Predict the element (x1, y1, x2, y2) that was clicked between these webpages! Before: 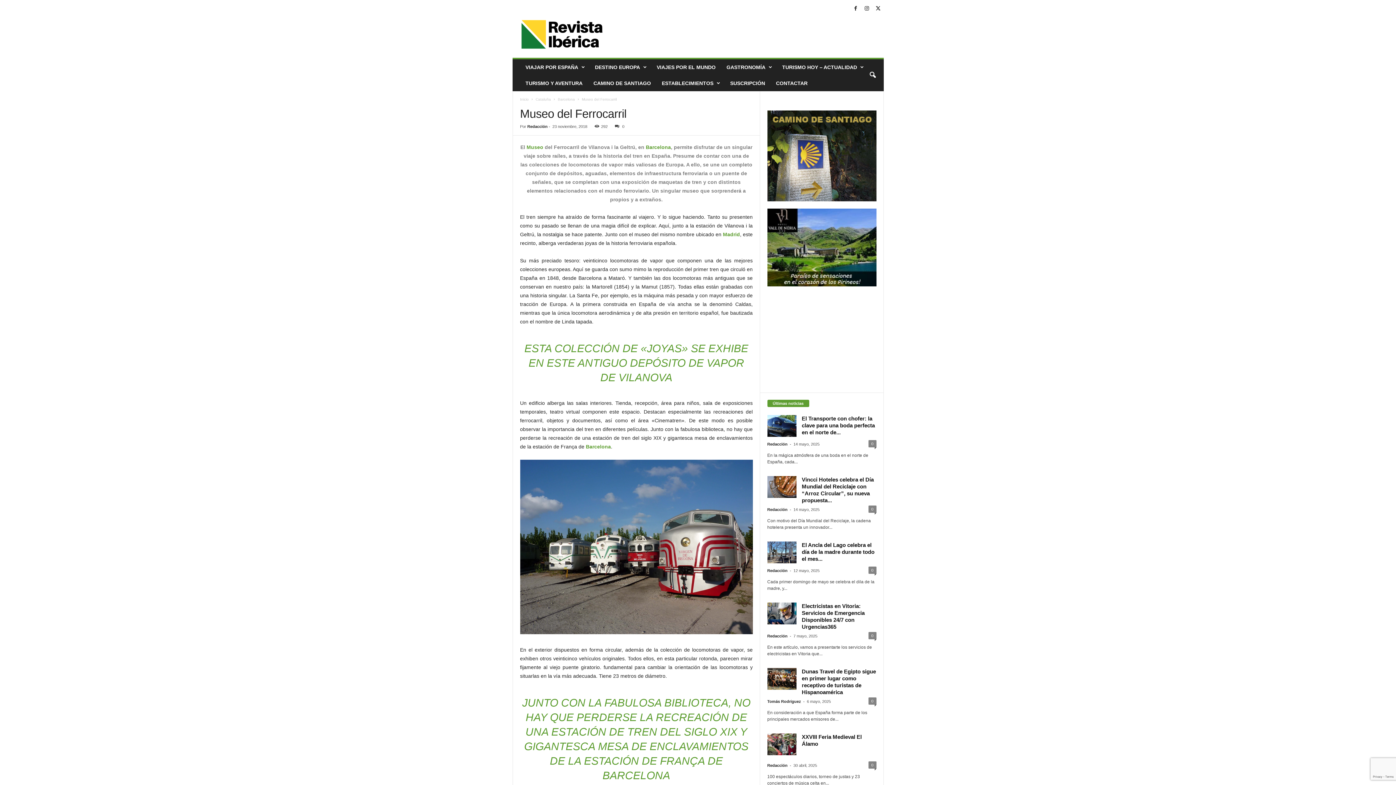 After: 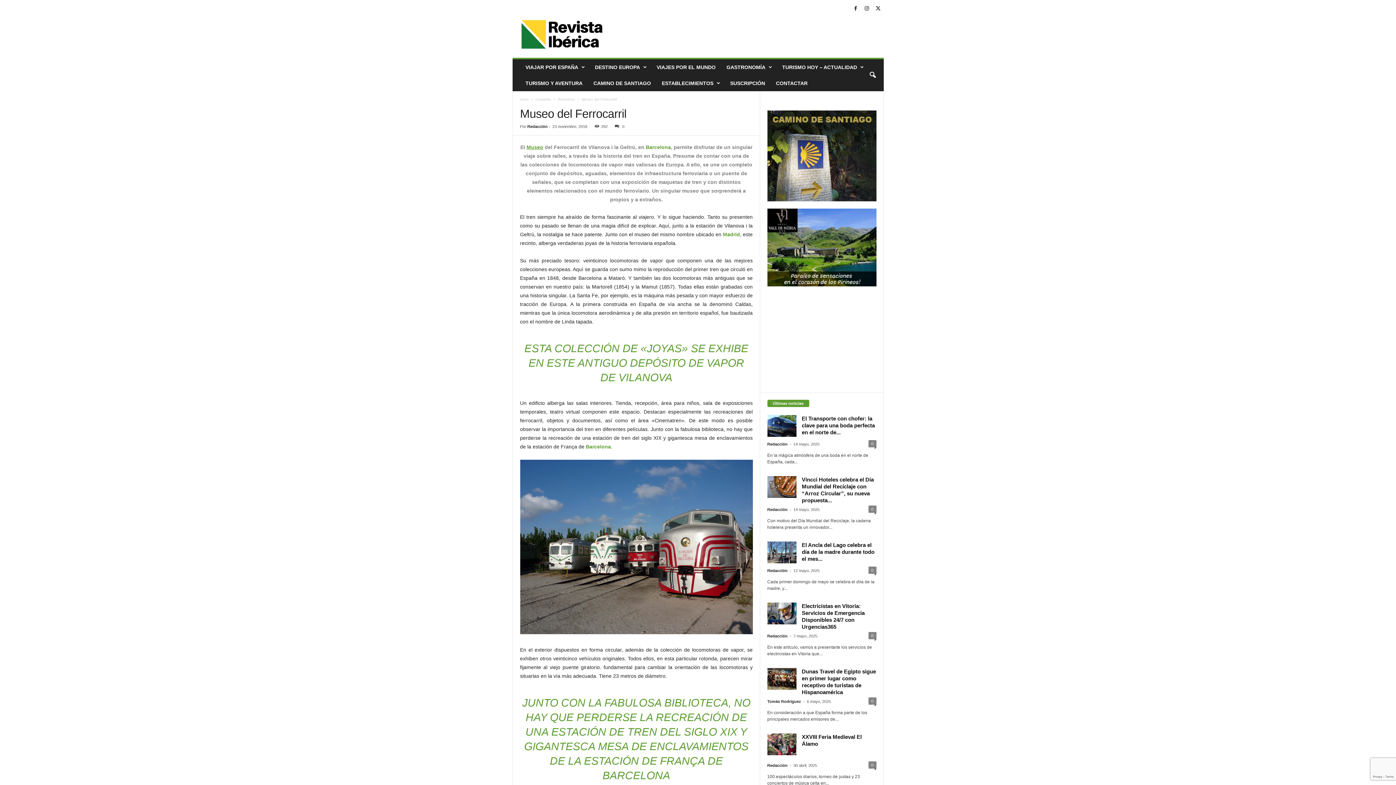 Action: bbox: (526, 144, 543, 150) label: Museo